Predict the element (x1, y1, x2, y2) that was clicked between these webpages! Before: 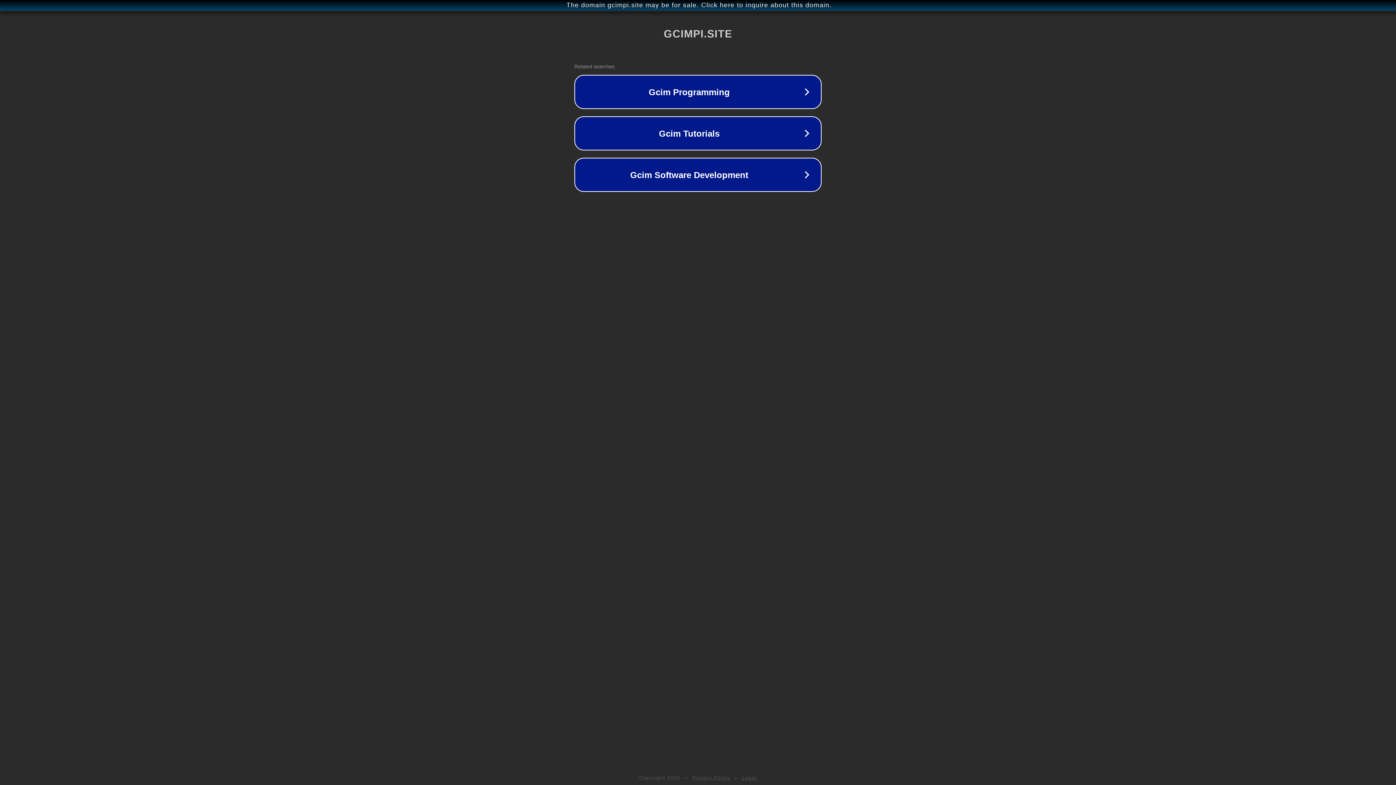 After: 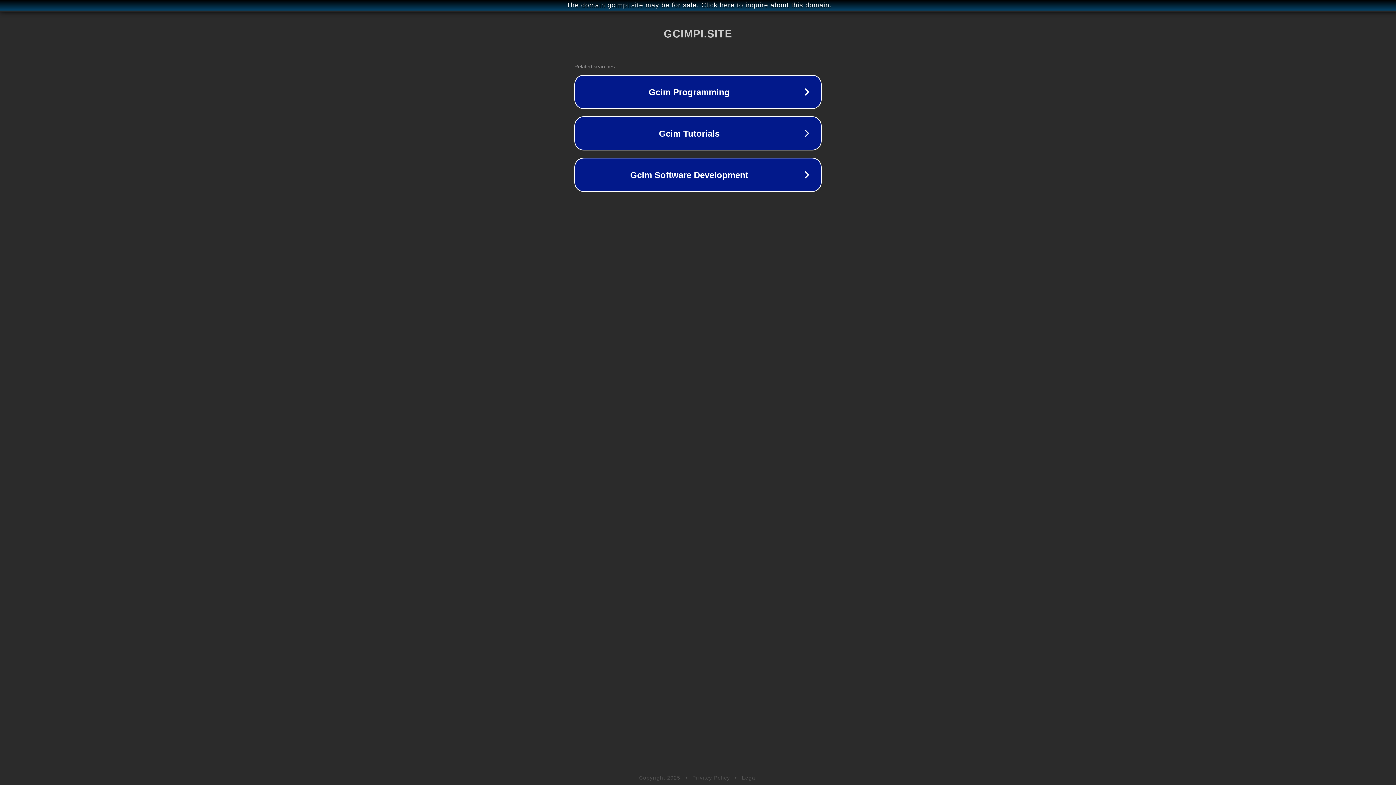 Action: bbox: (742, 775, 757, 781) label: Legal